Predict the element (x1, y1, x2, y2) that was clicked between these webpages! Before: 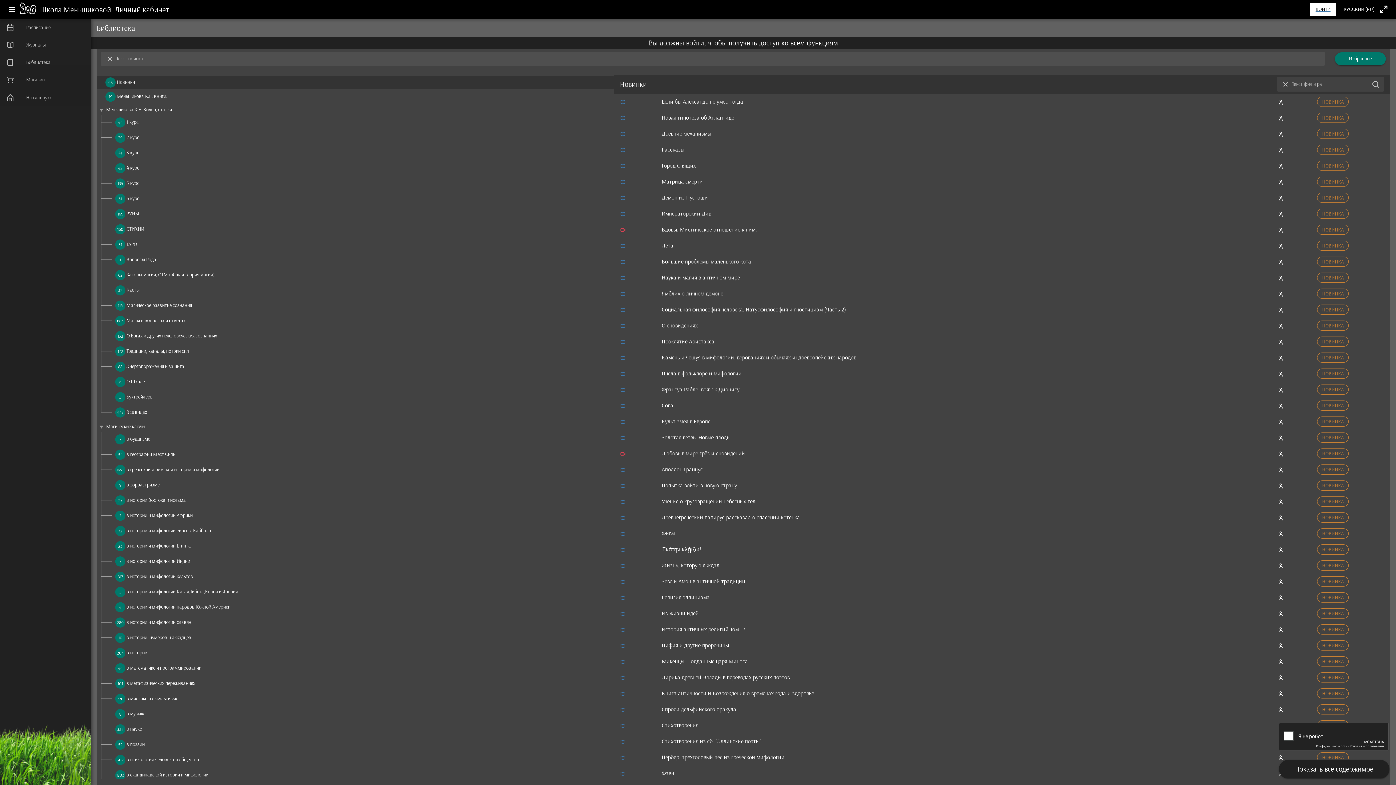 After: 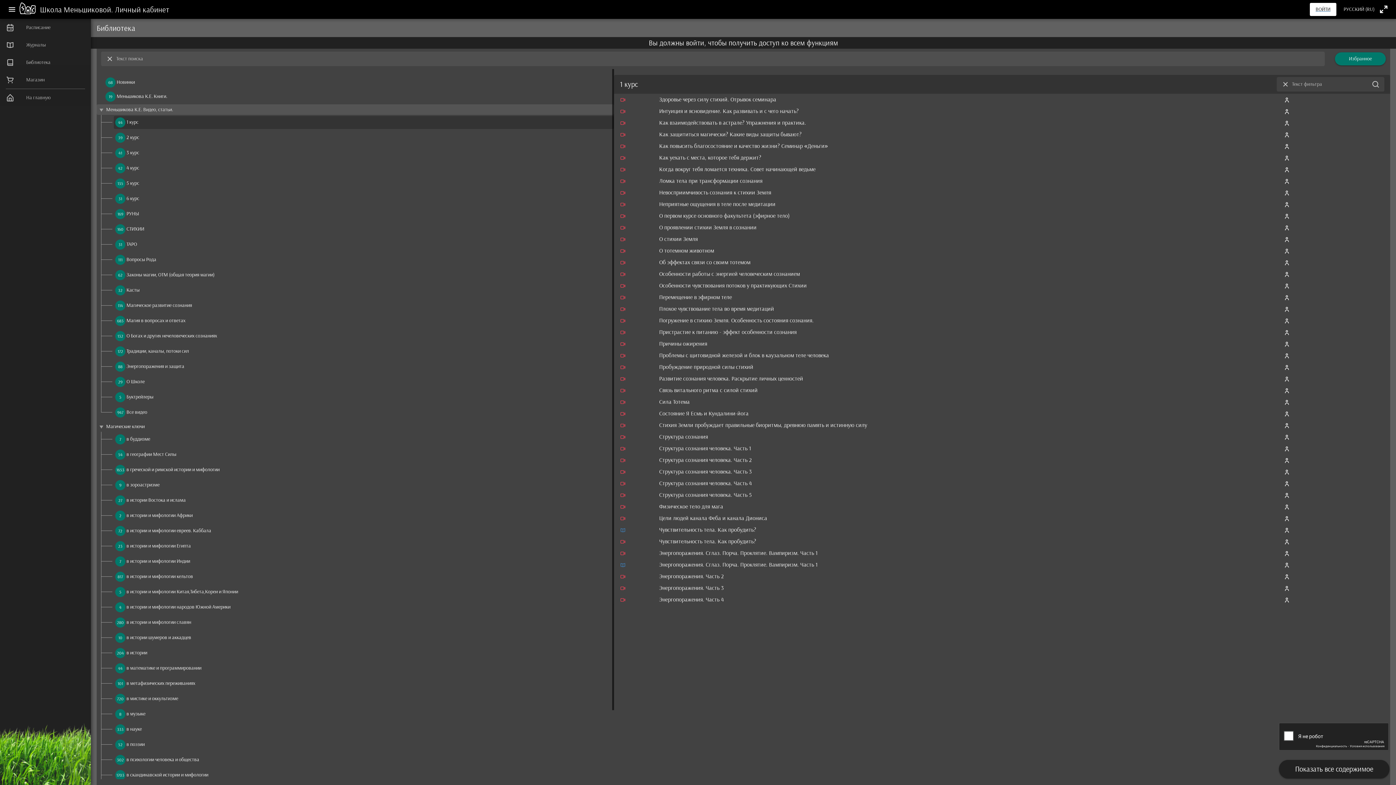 Action: label: Меньшикова К.Е. Видео, статьи. bbox: (106, 106, 173, 112)